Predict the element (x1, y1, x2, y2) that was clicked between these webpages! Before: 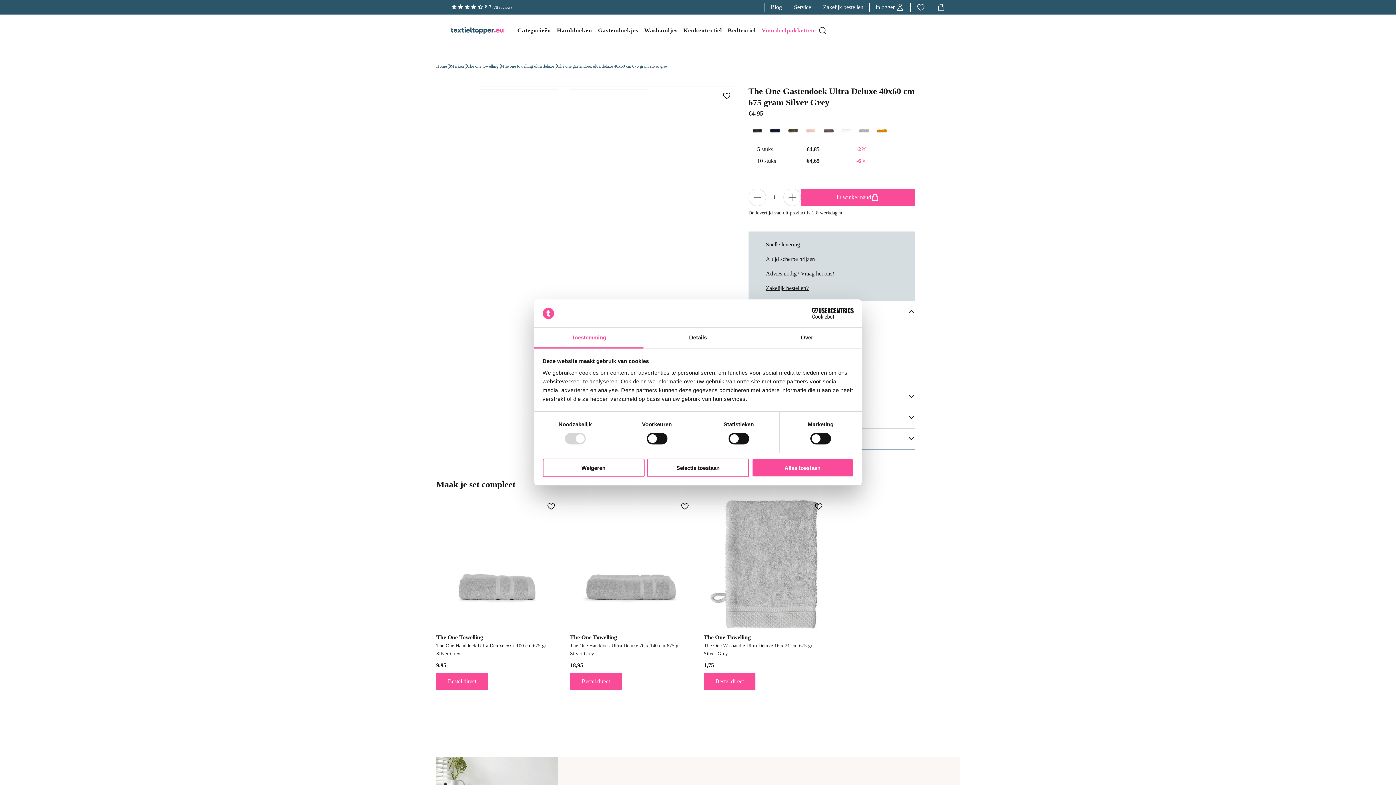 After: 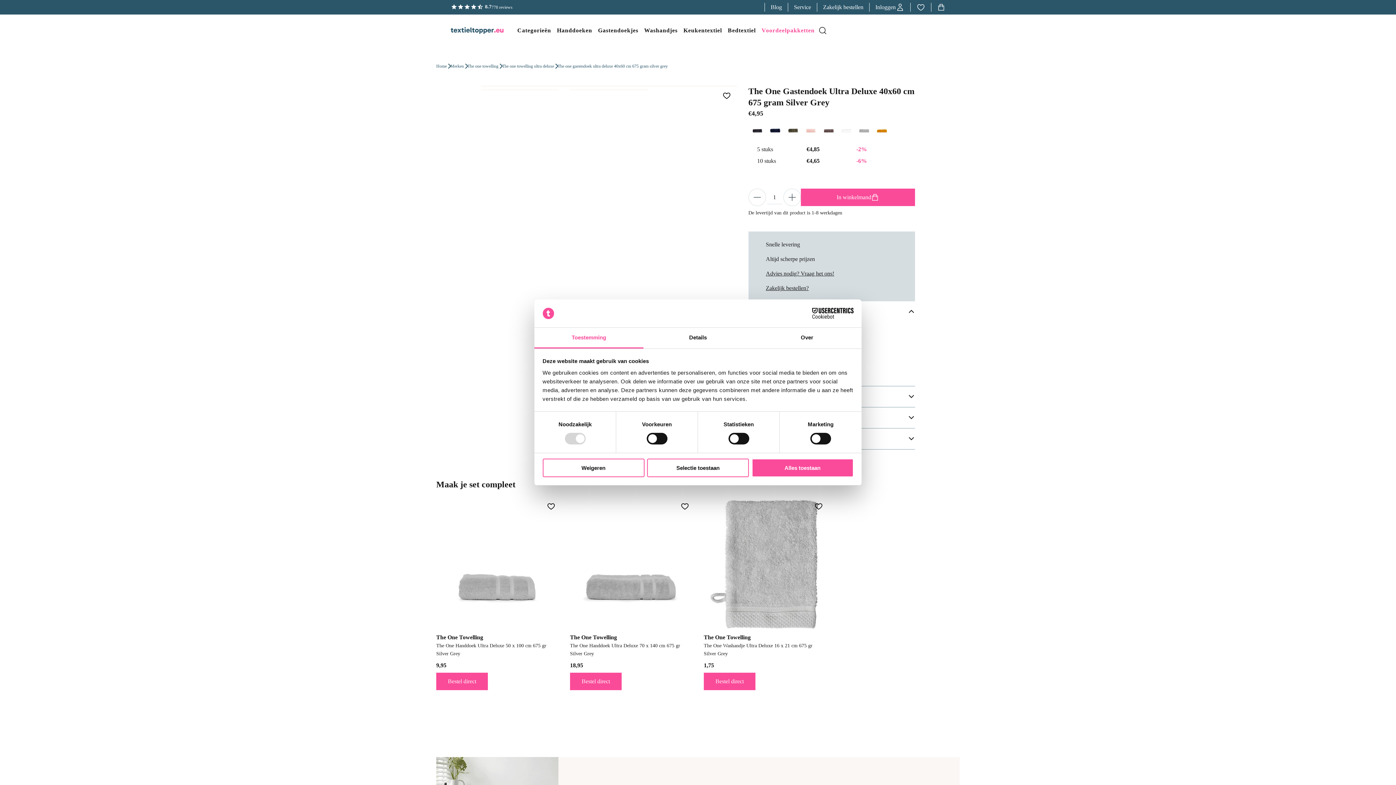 Action: label: Toestemming bbox: (534, 327, 643, 348)